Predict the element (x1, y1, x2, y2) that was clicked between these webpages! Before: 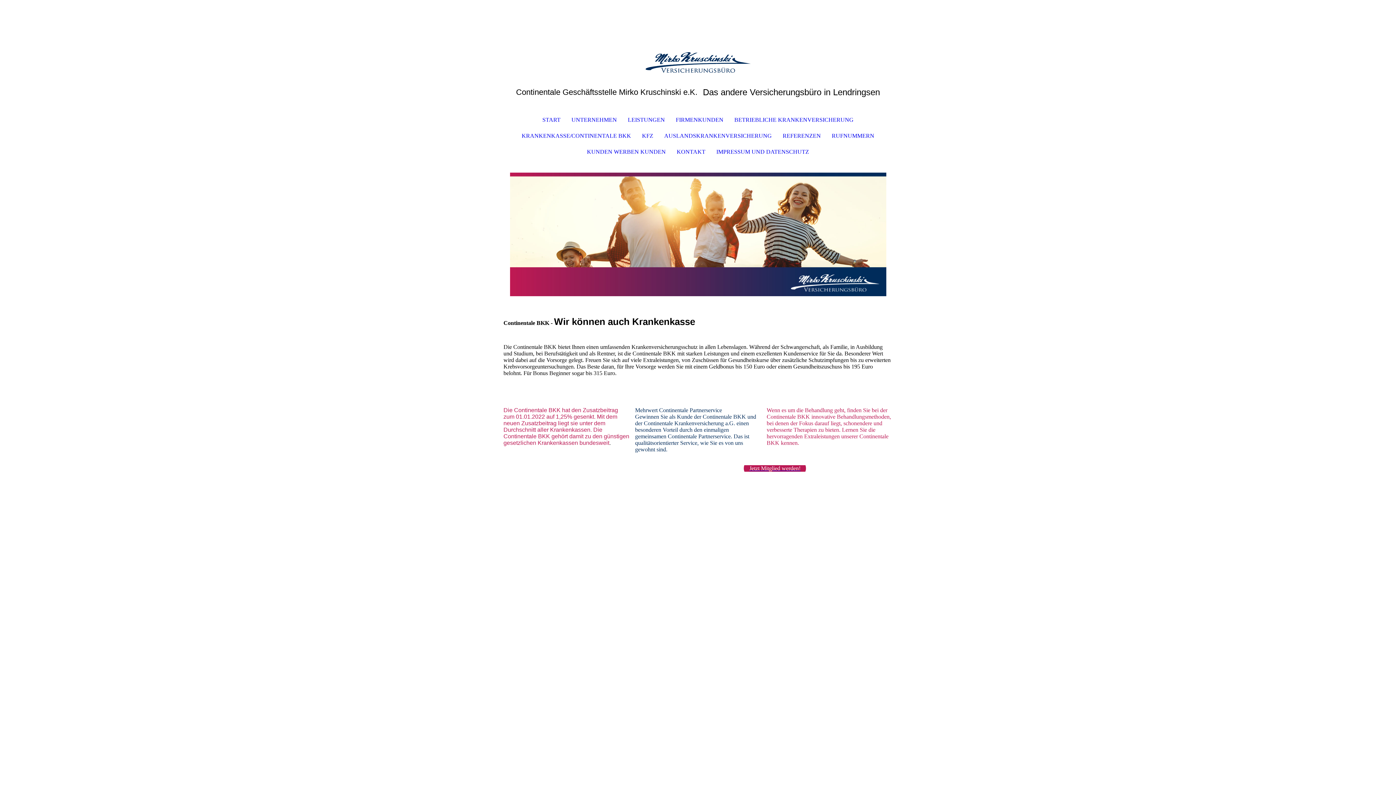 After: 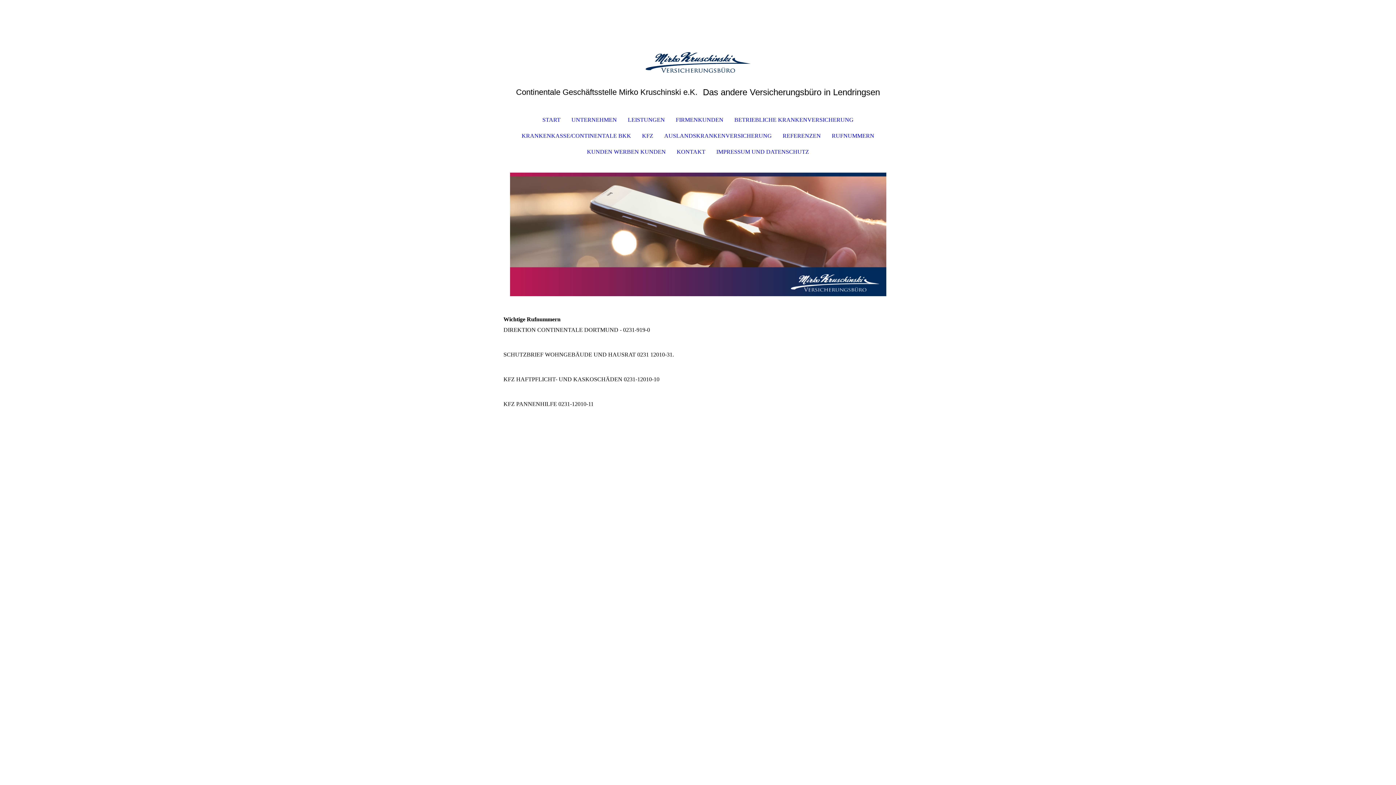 Action: label: RUFNUMMERN bbox: (826, 128, 880, 144)